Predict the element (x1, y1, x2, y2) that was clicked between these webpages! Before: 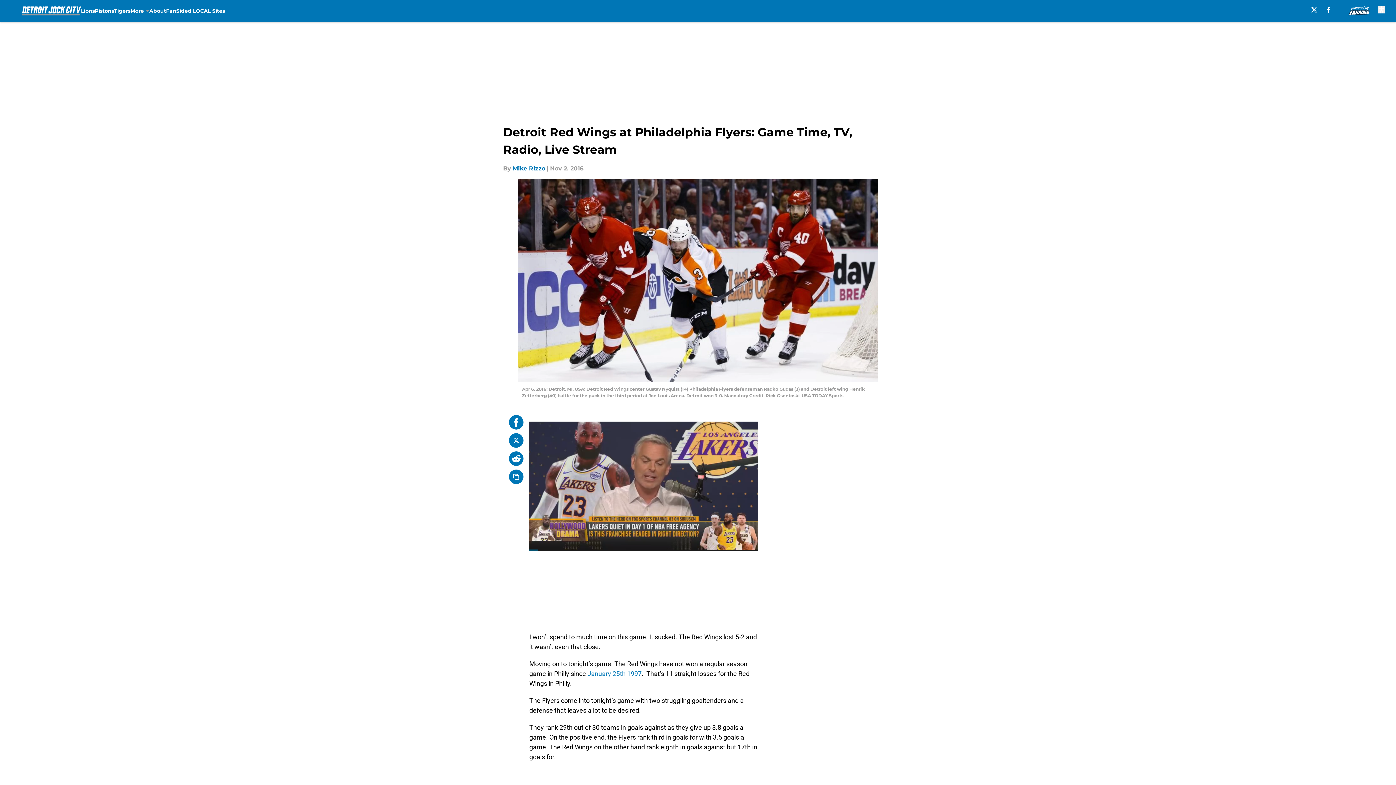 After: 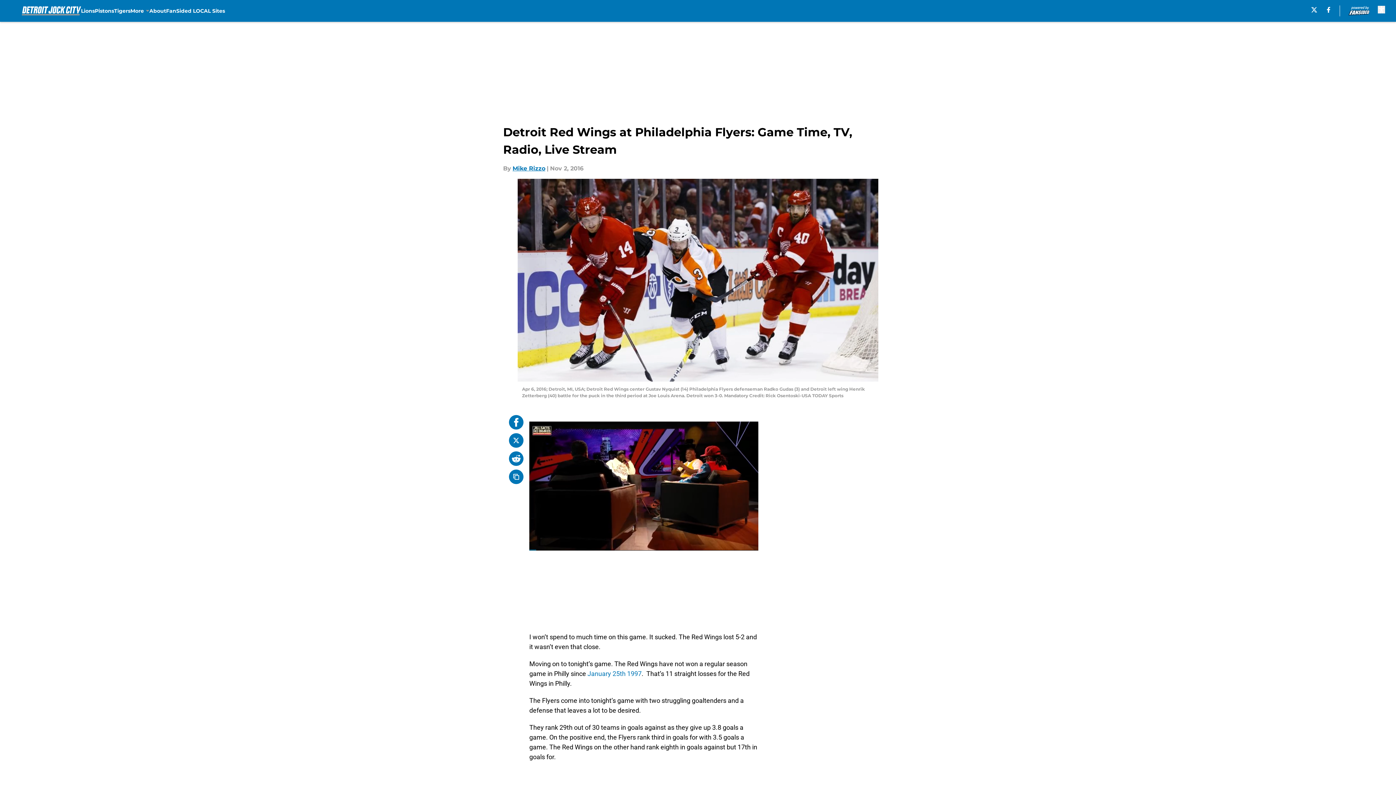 Action: bbox: (1311, 6, 1317, 12) label: X